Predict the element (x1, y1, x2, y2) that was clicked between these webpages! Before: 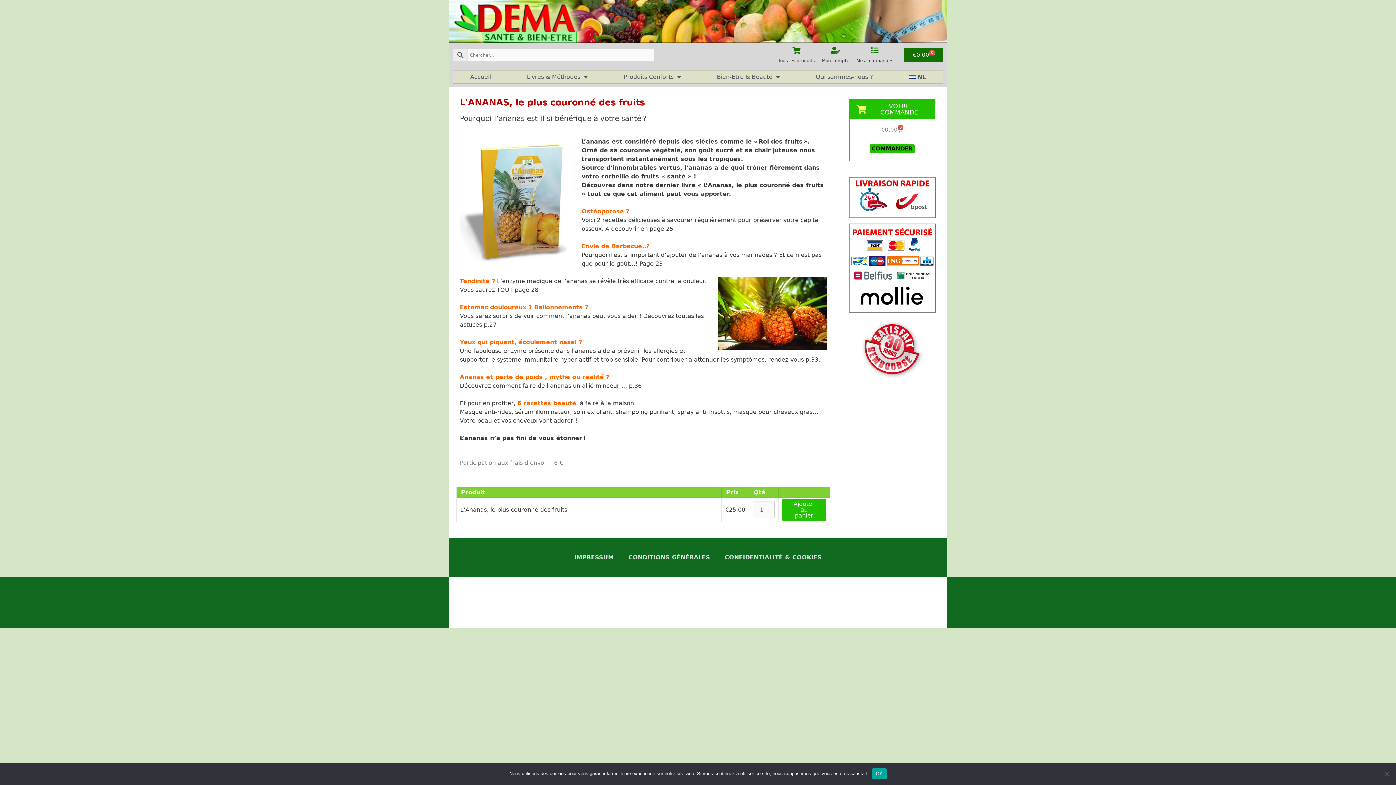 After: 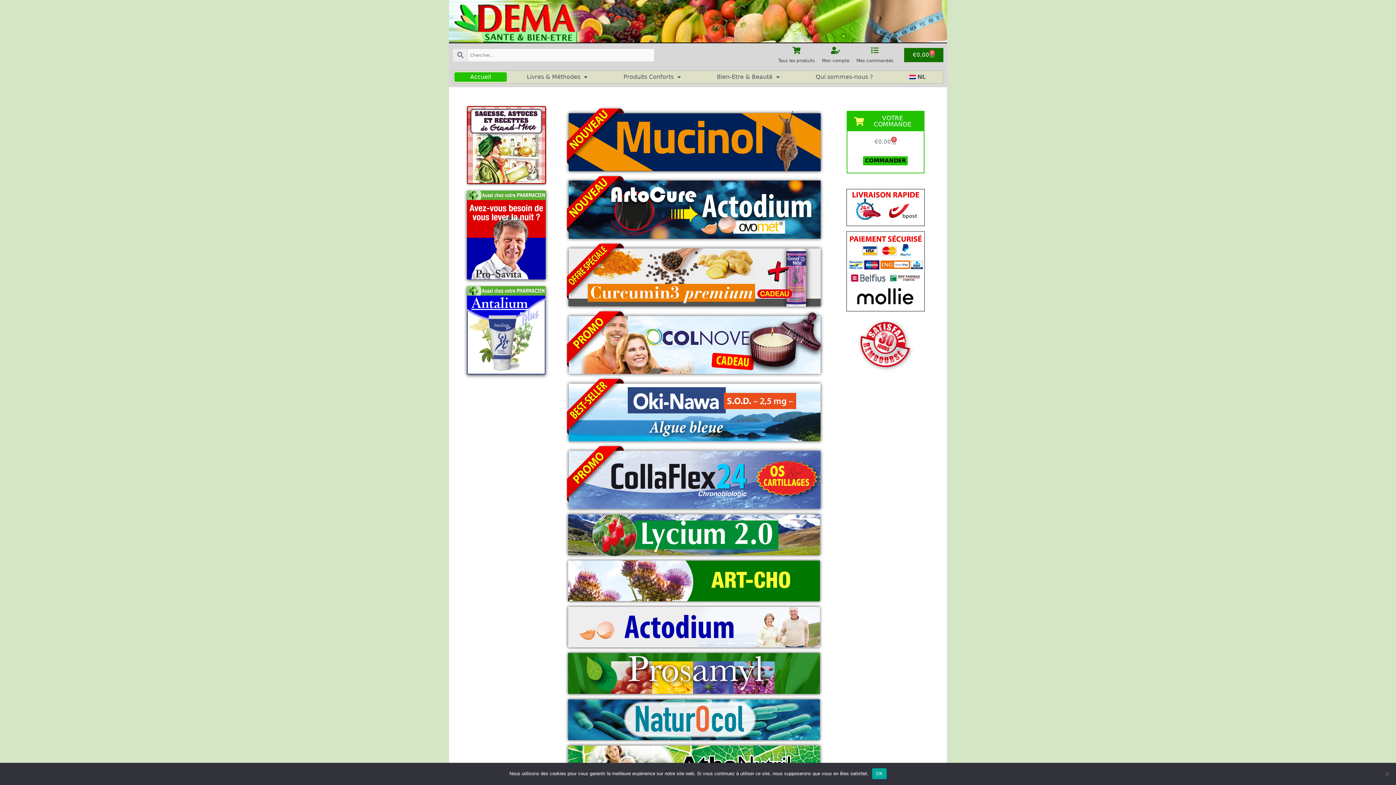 Action: bbox: (454, 72, 506, 81) label: Accueil